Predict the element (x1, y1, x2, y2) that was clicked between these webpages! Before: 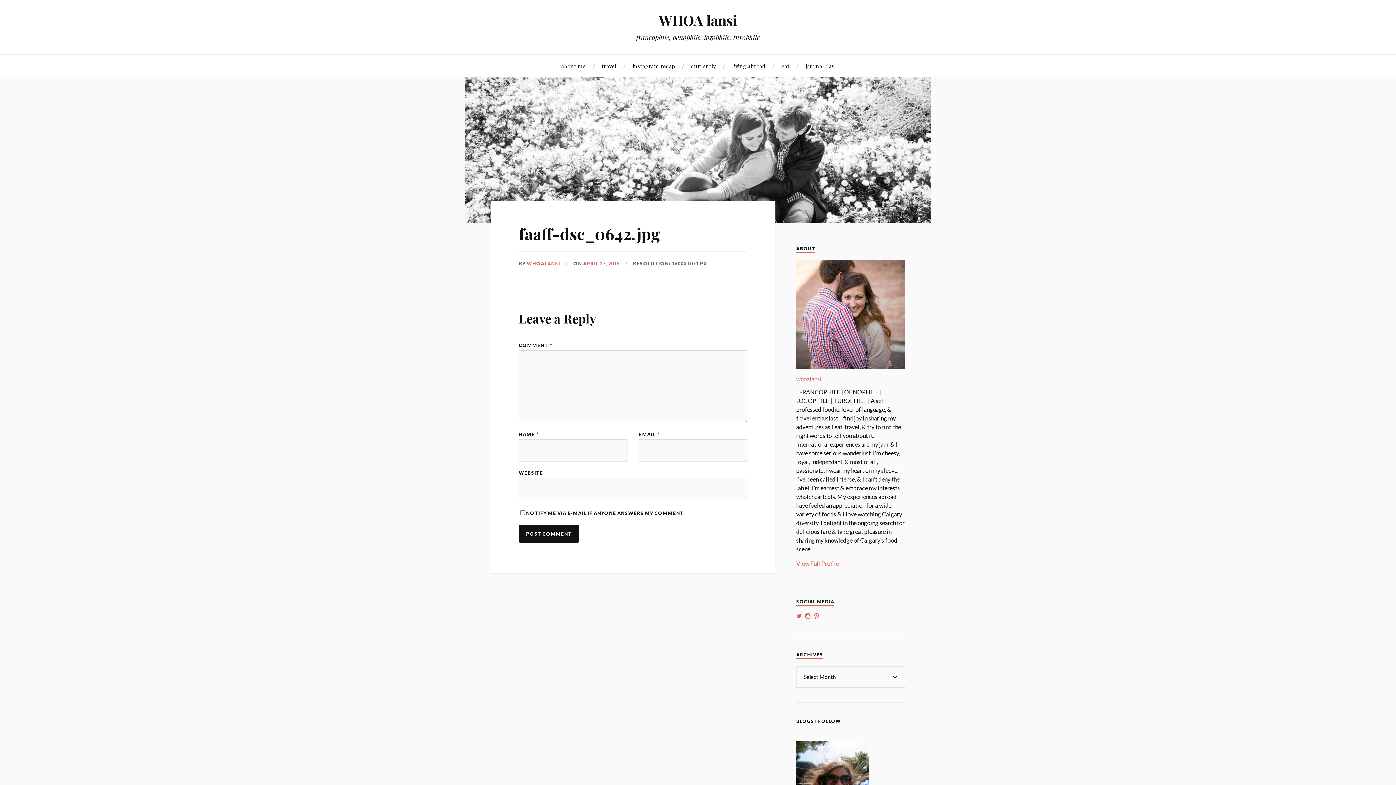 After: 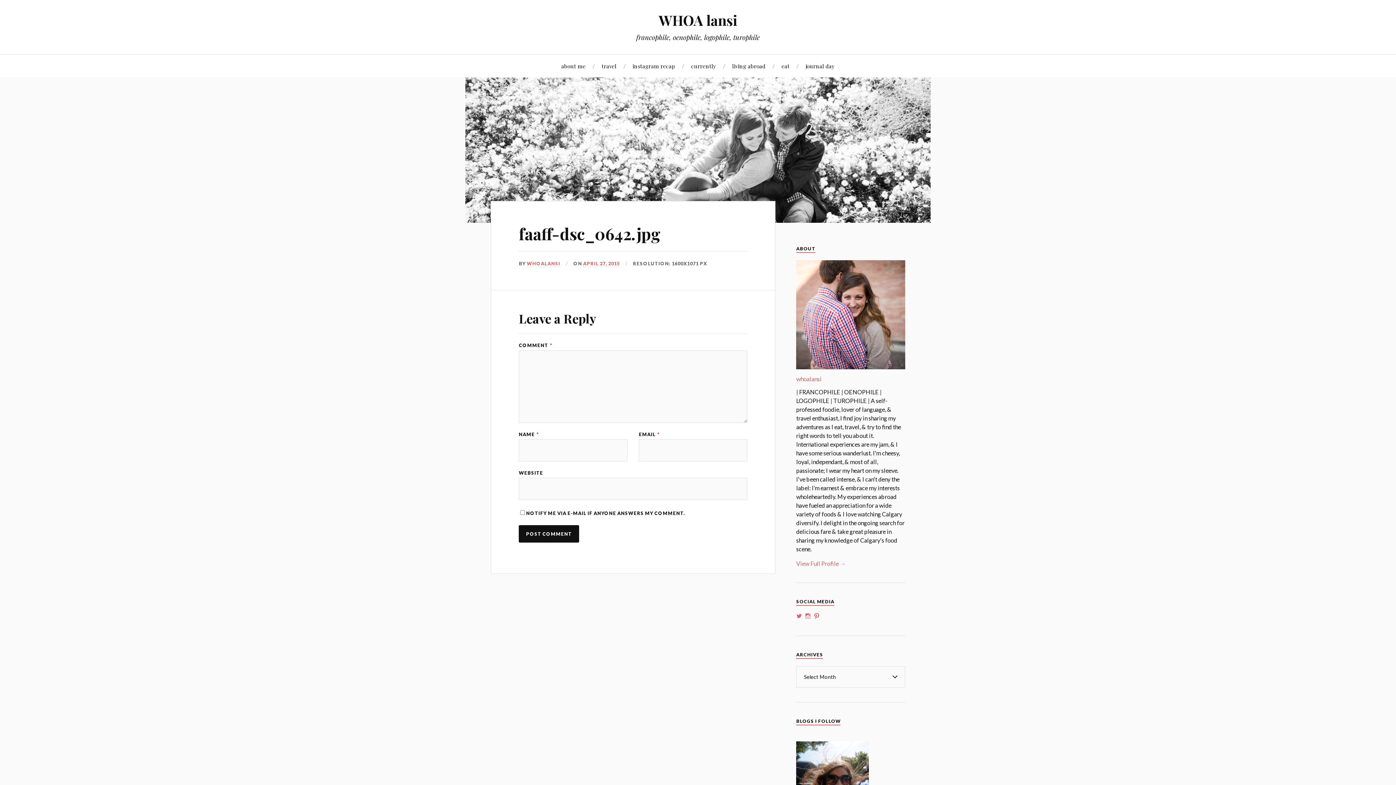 Action: label: View whoalansi’s profile on Instagram bbox: (805, 613, 811, 619)